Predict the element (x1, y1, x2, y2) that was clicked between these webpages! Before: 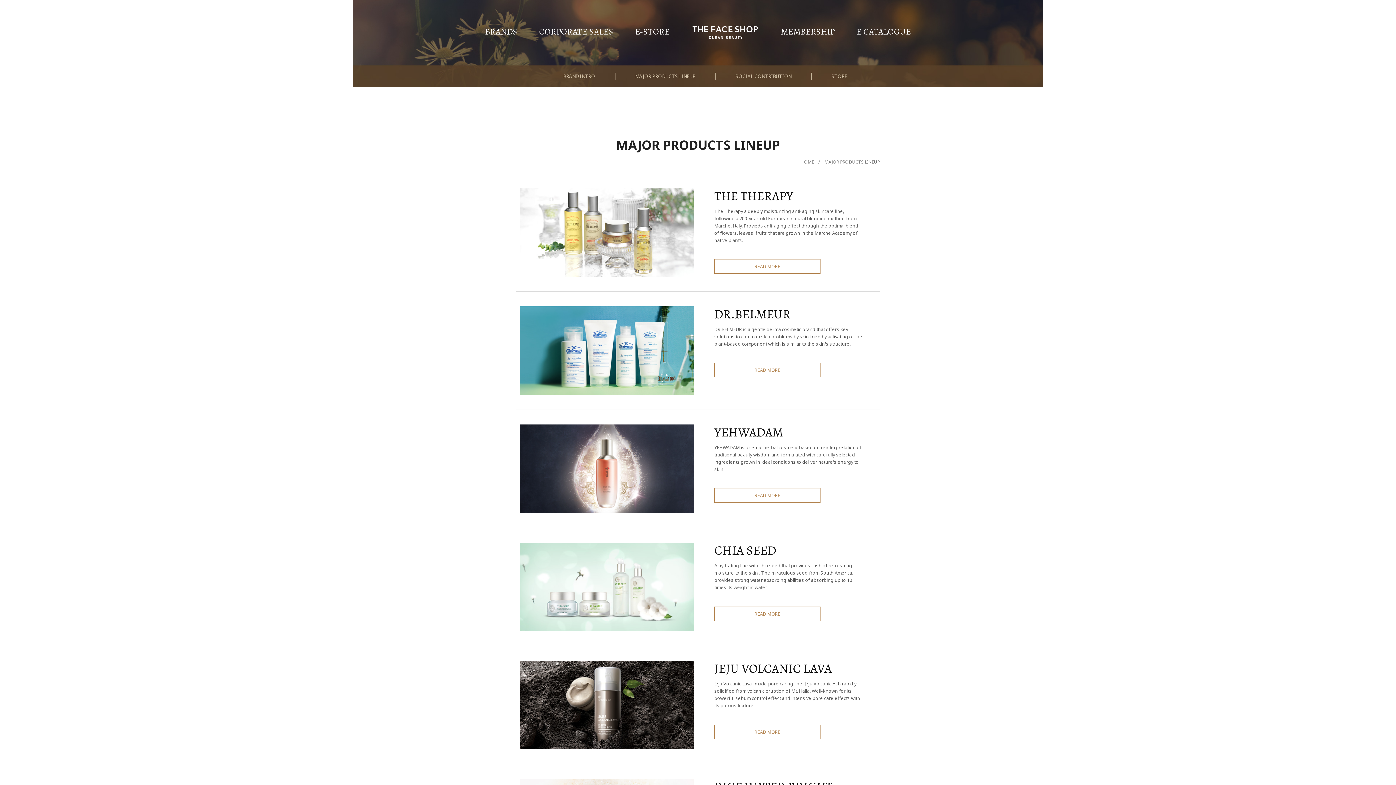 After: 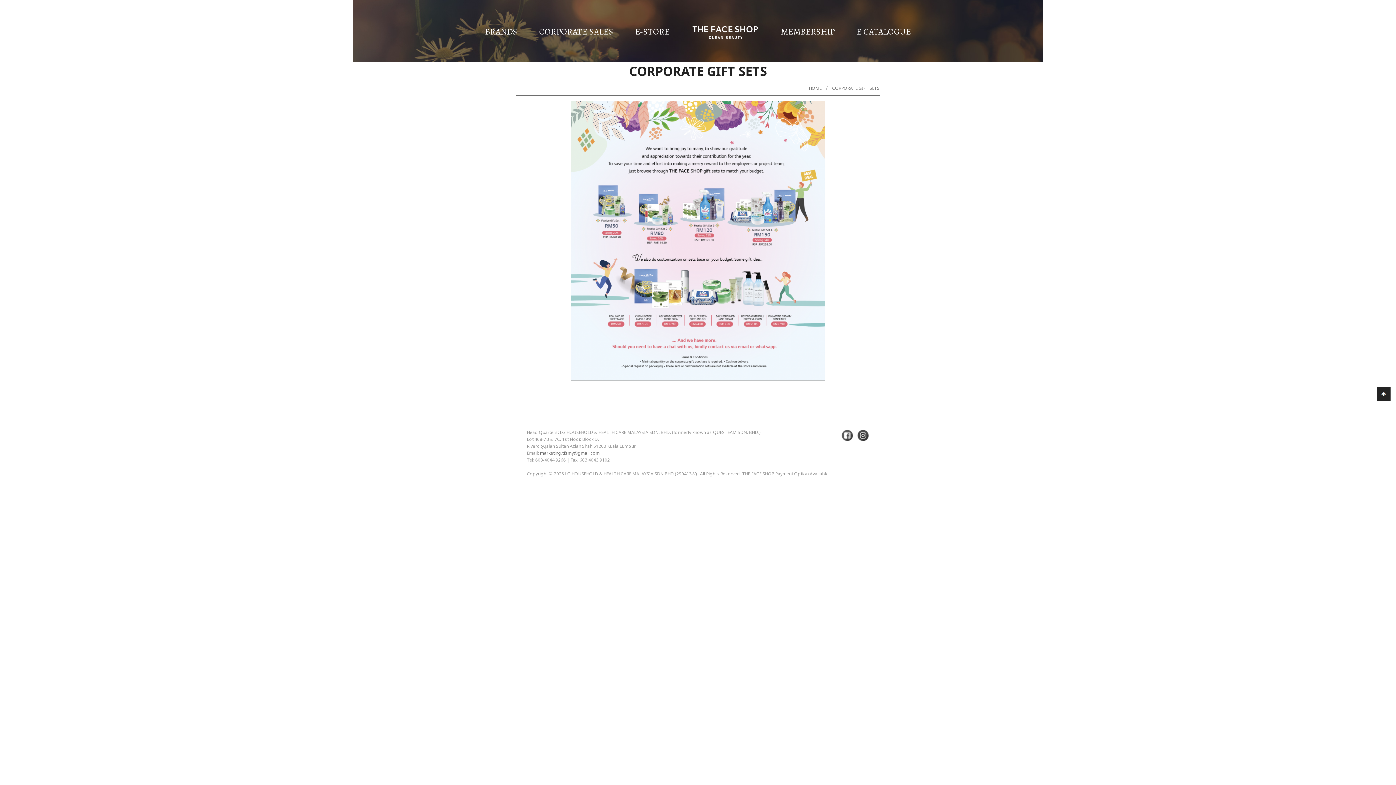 Action: bbox: (539, 23, 613, 40) label: CORPORATE SALES